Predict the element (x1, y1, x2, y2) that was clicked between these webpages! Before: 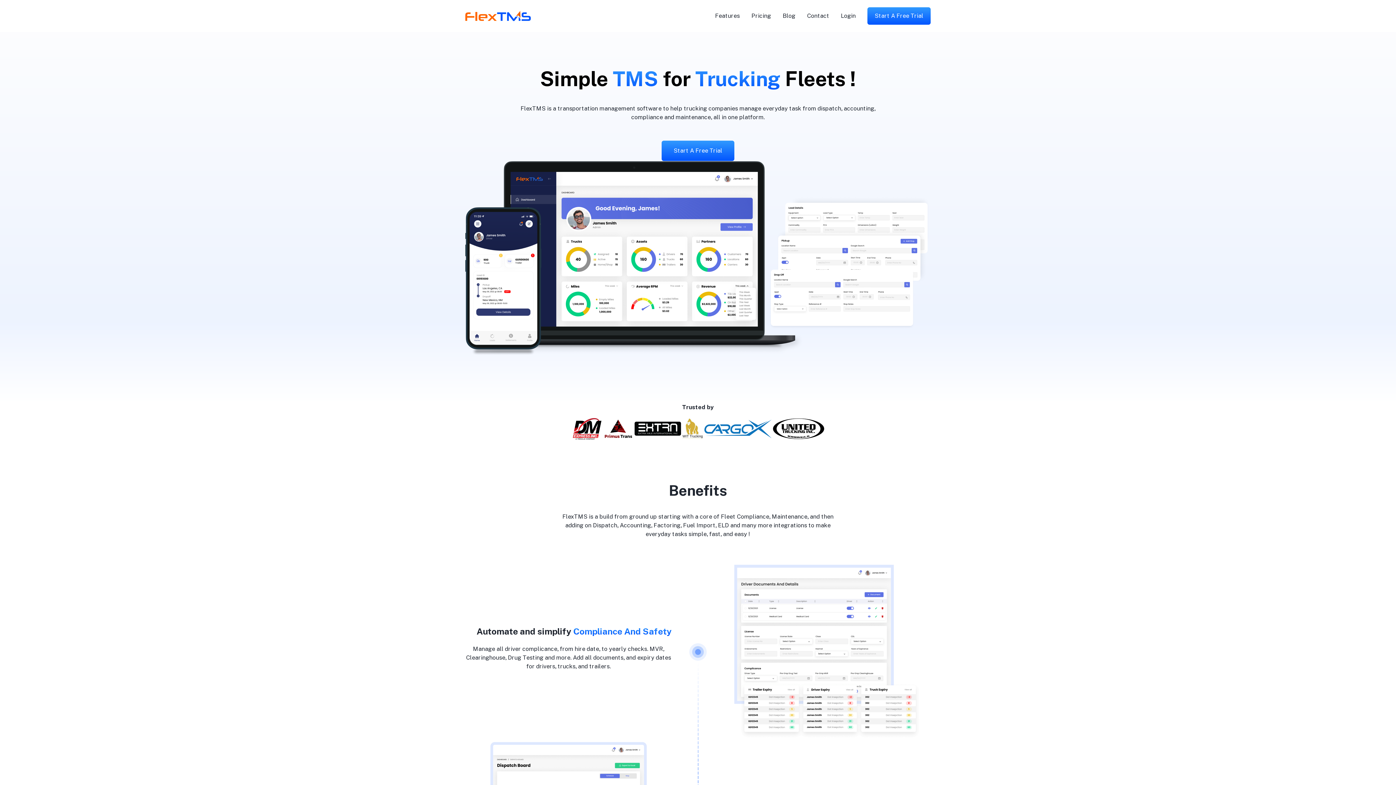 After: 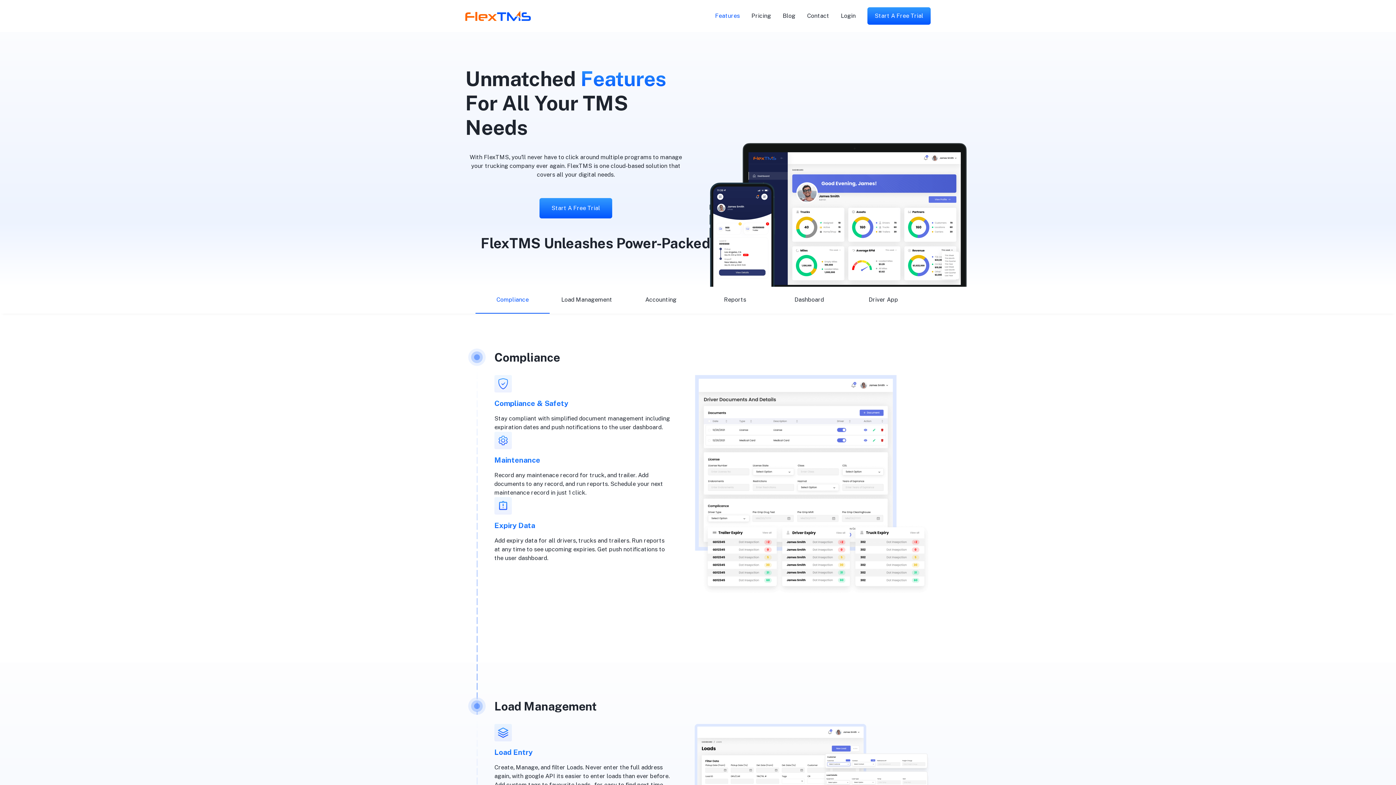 Action: bbox: (709, 8, 745, 23) label: Features